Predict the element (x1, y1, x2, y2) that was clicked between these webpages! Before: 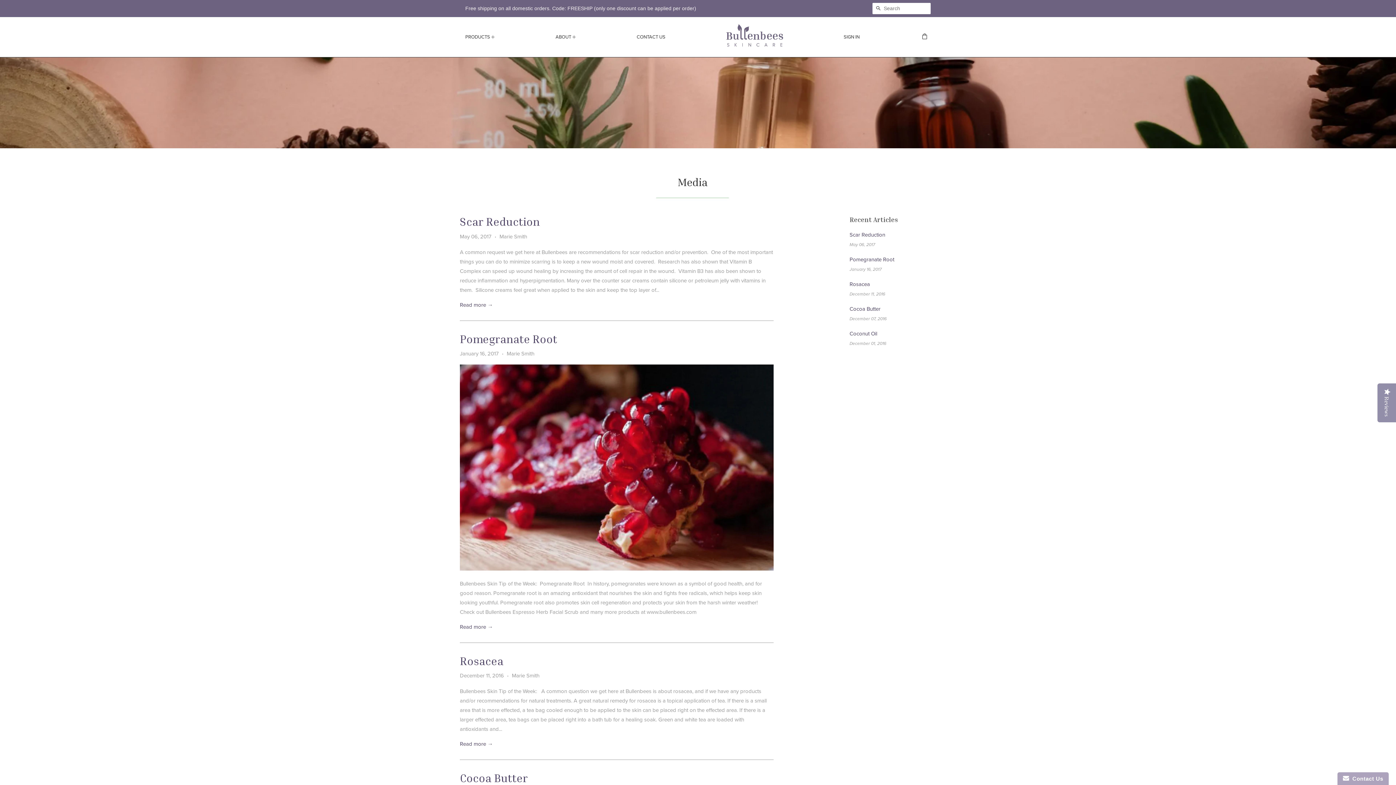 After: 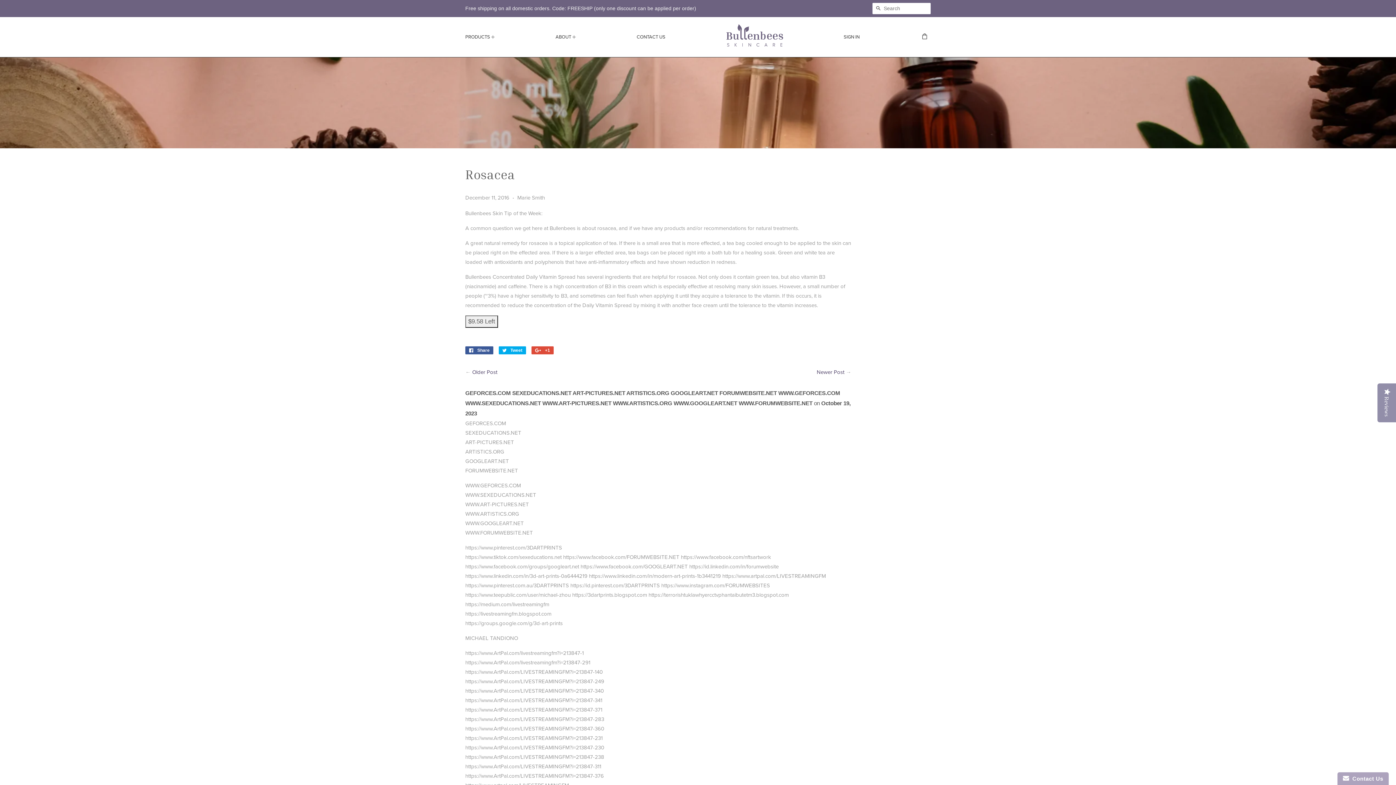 Action: label: Read more → bbox: (460, 741, 493, 747)